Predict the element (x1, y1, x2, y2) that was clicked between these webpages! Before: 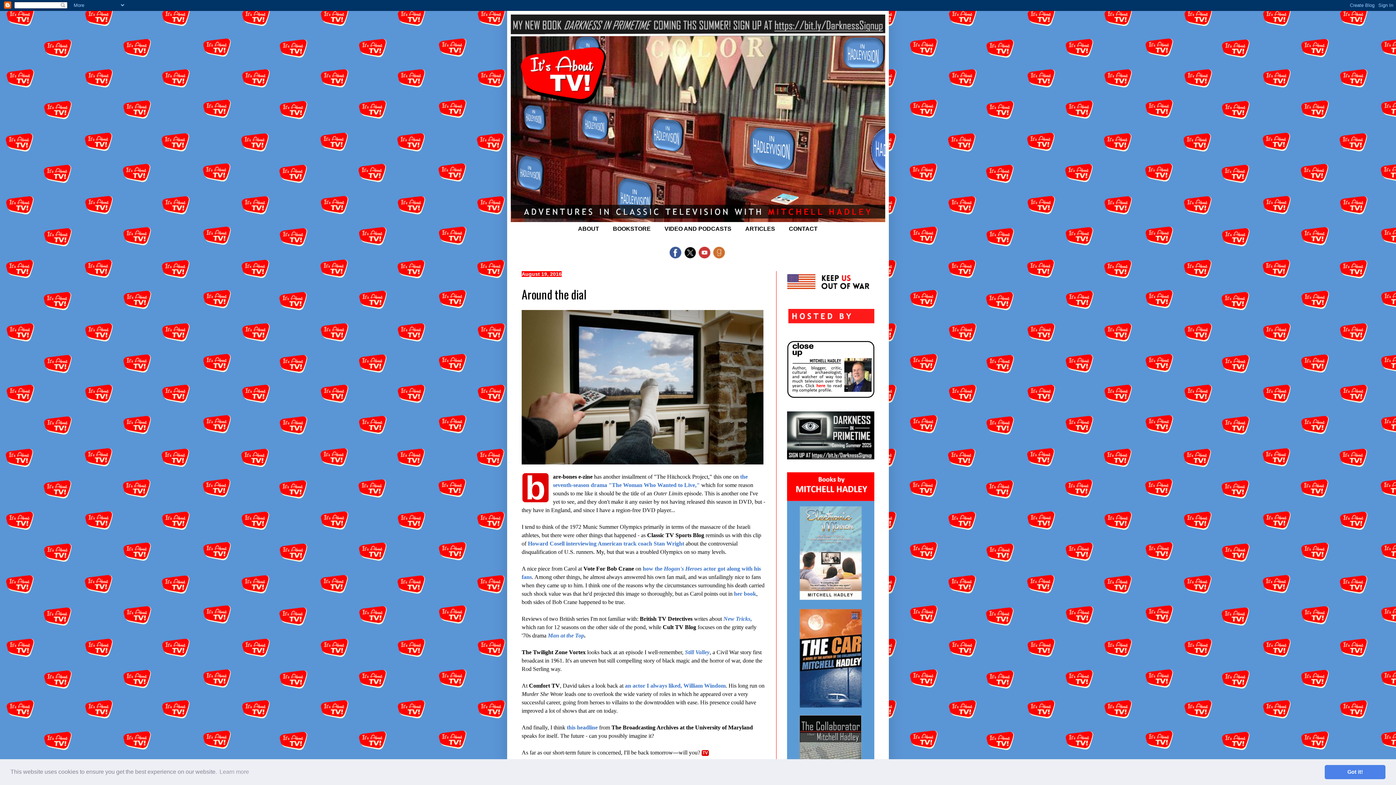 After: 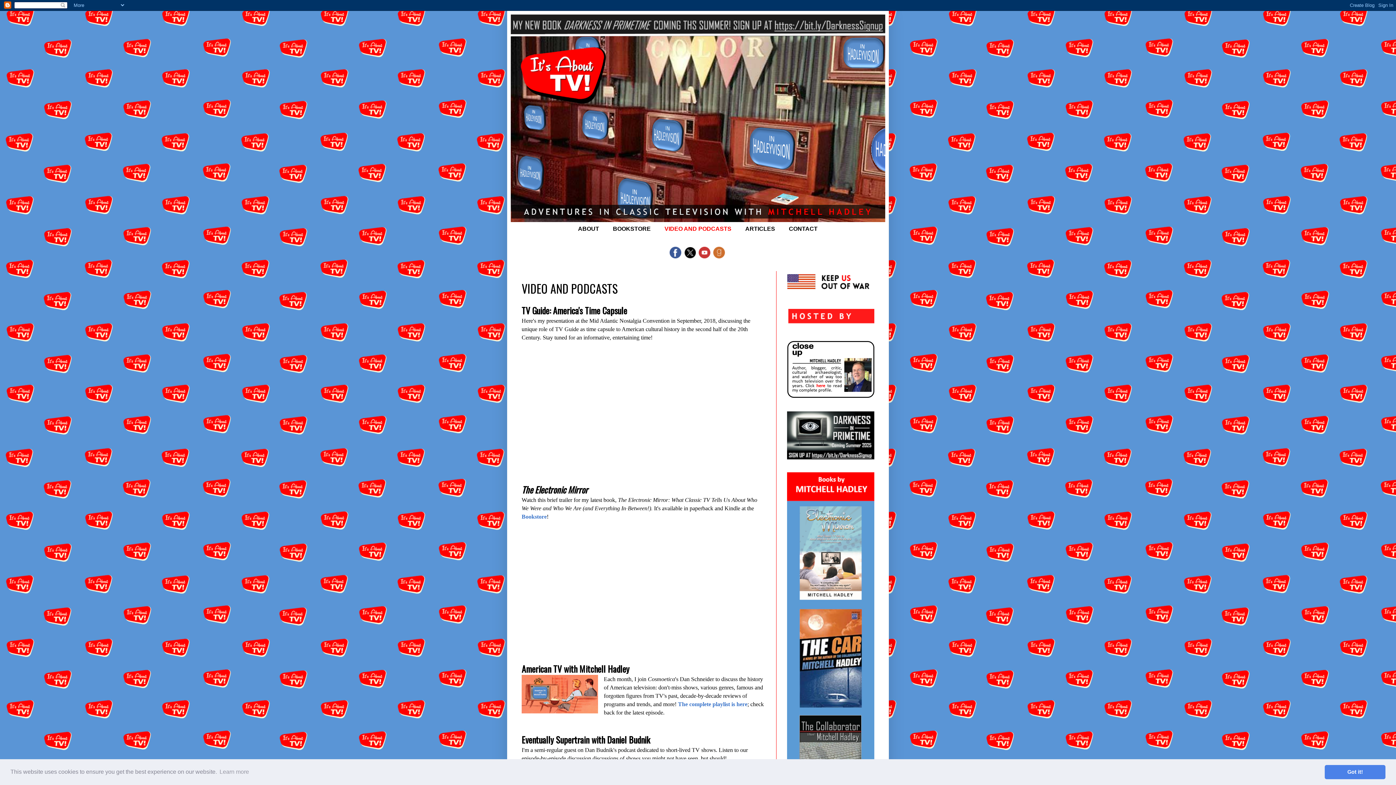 Action: label: VIDEO AND PODCASTS bbox: (658, 222, 737, 235)